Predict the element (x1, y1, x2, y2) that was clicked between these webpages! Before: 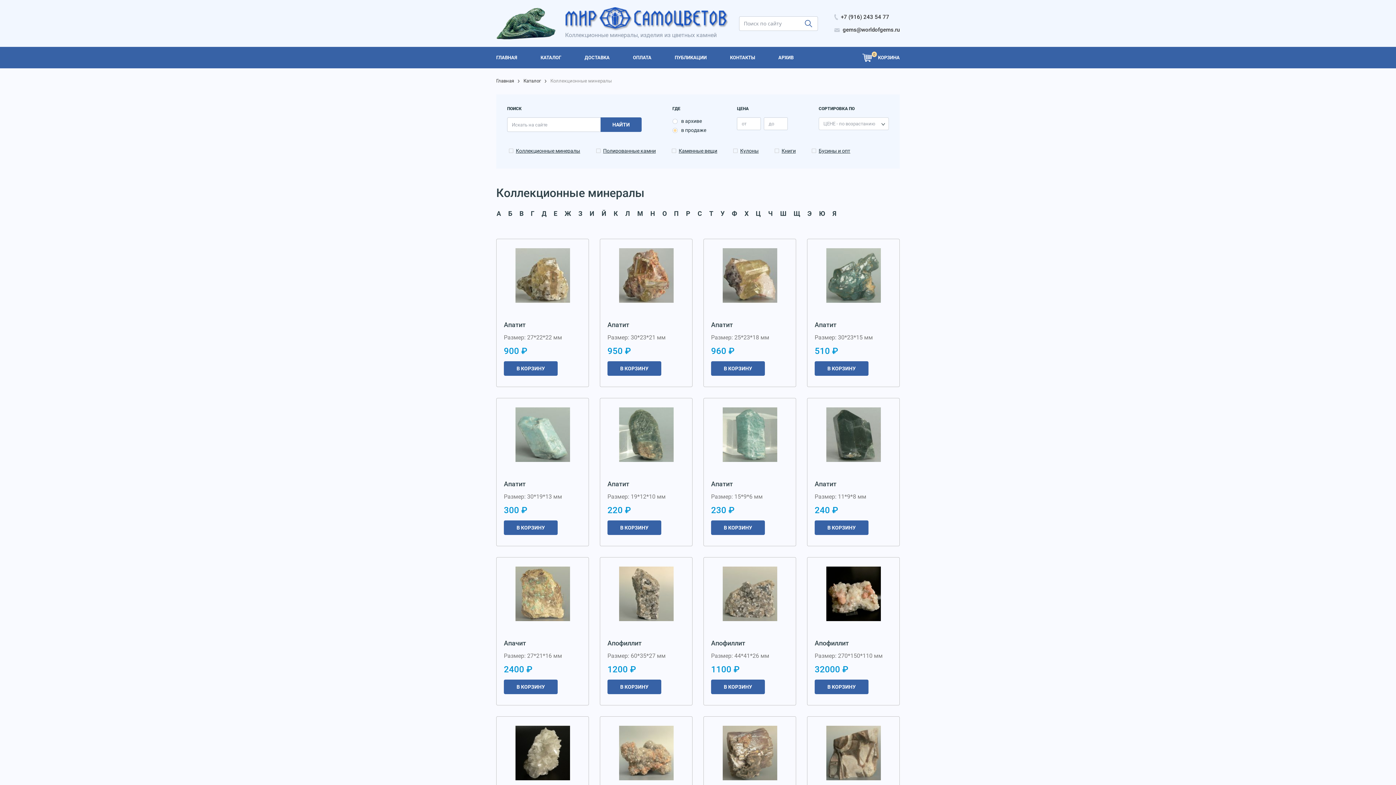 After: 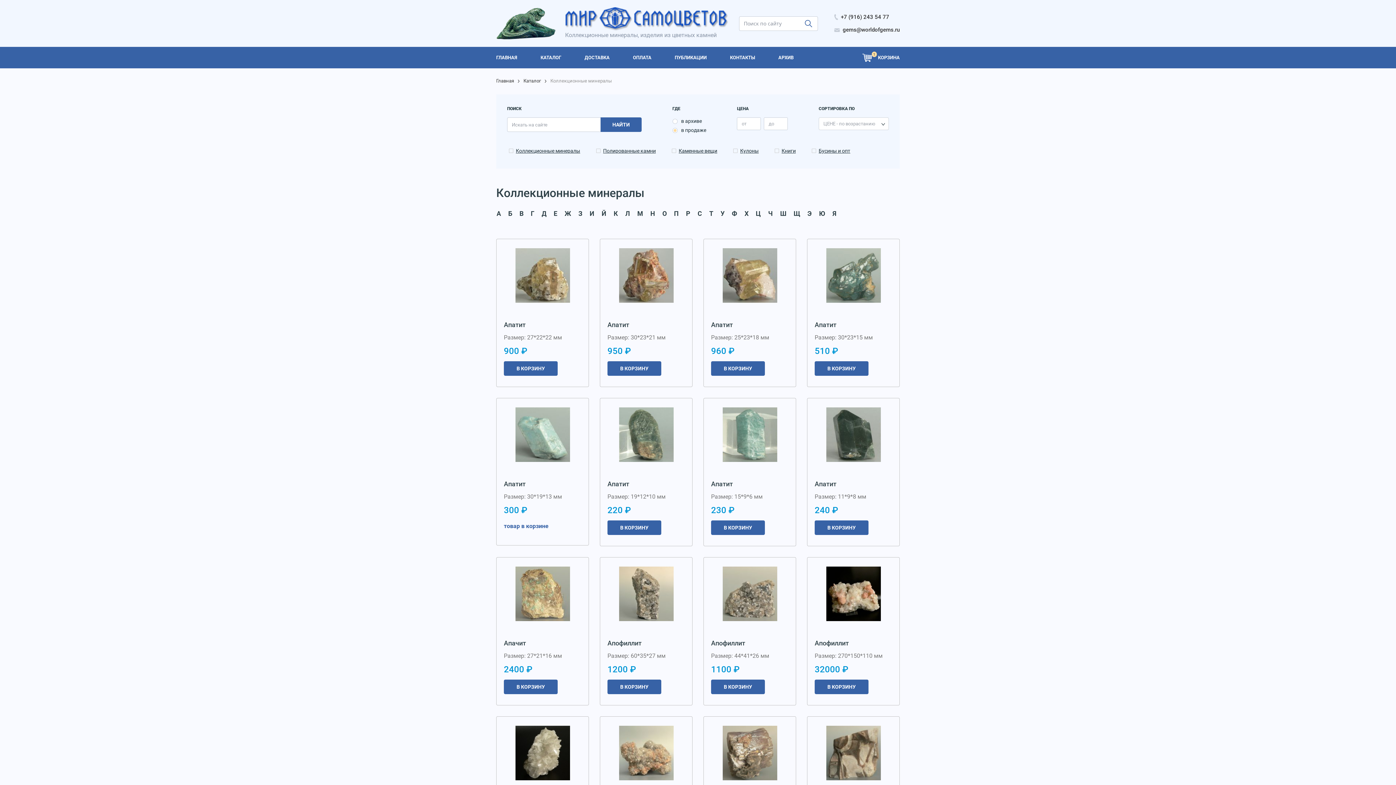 Action: bbox: (504, 520, 557, 535) label: В КОРЗИНУ